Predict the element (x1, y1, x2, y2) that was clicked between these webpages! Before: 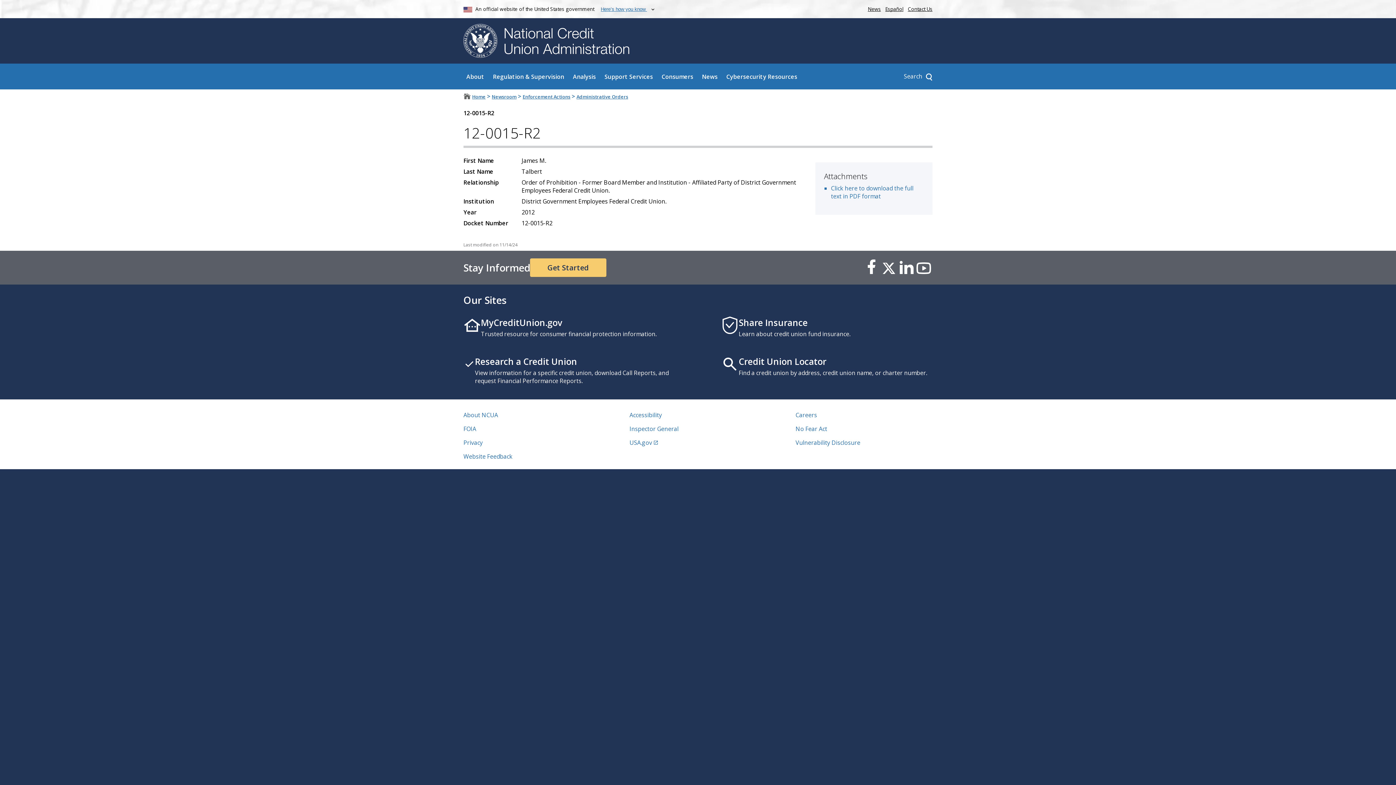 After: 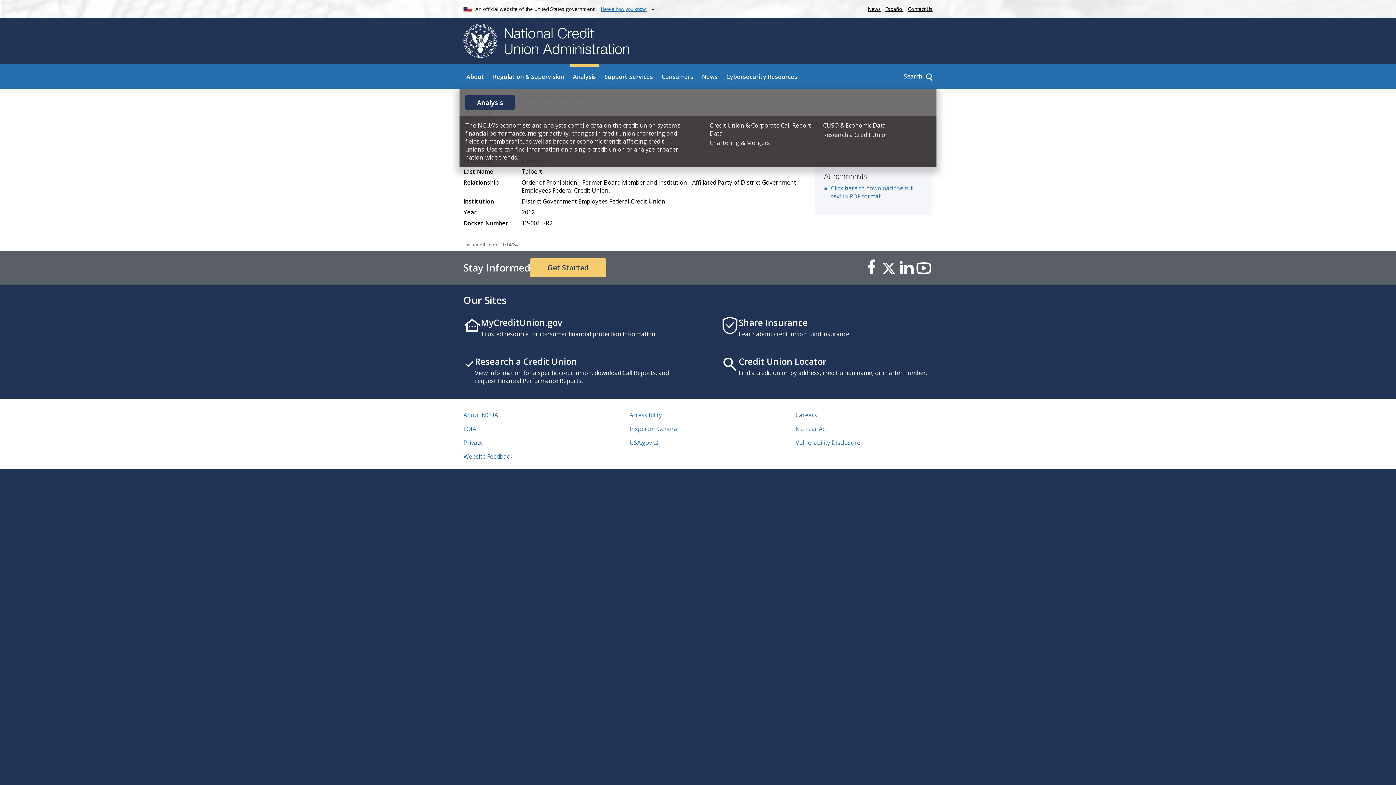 Action: label: Sub-panel toggle for Analysis bbox: (570, 63, 598, 89)